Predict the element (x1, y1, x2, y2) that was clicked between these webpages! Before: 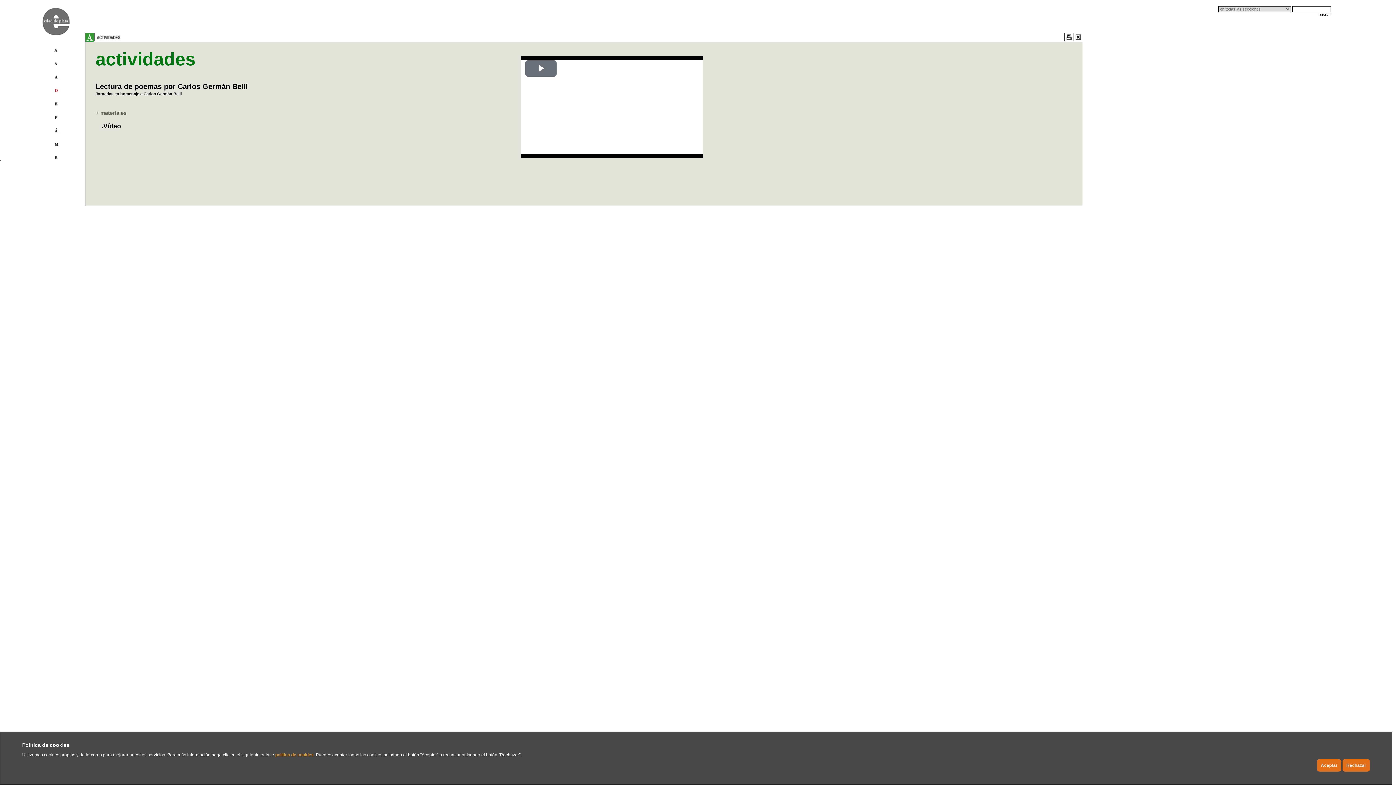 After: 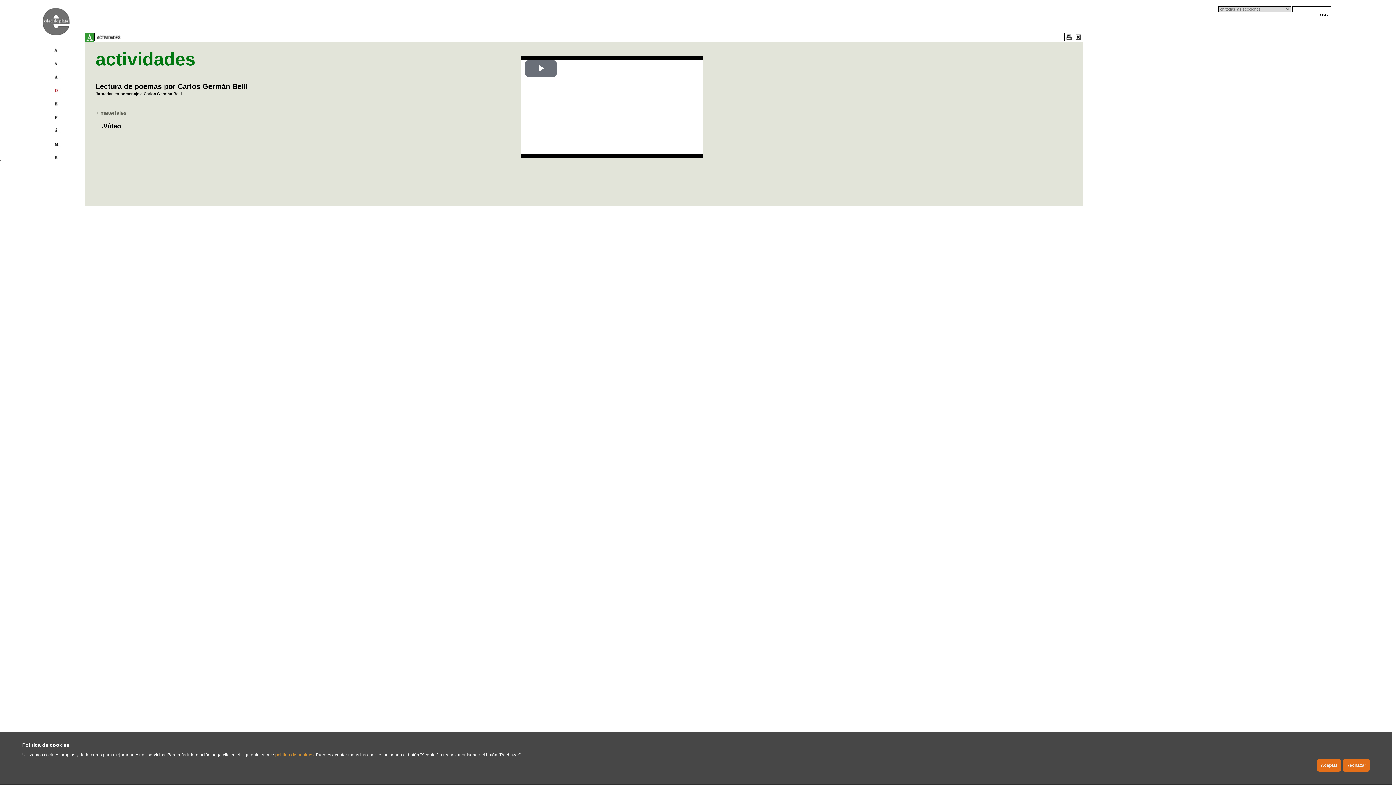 Action: label: política de cookies bbox: (275, 752, 313, 757)